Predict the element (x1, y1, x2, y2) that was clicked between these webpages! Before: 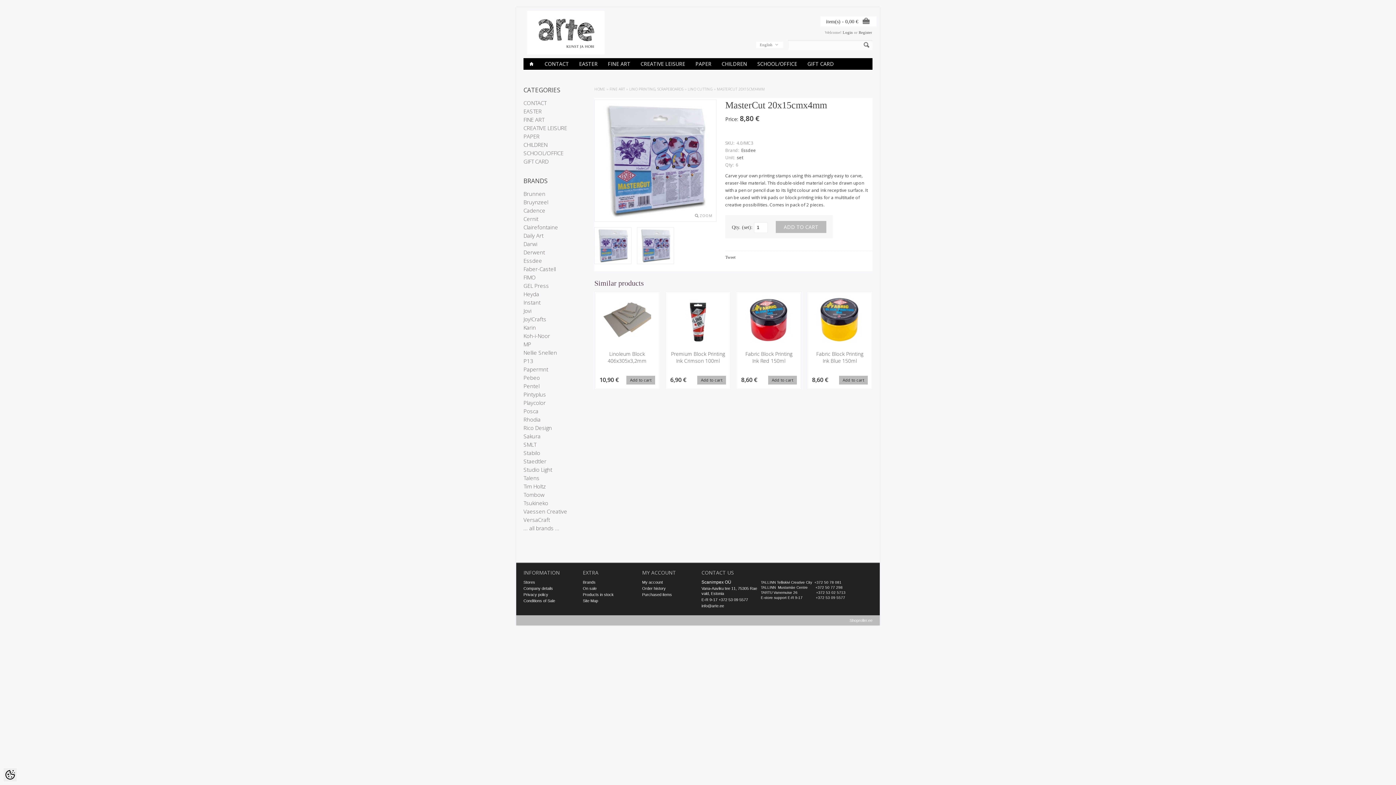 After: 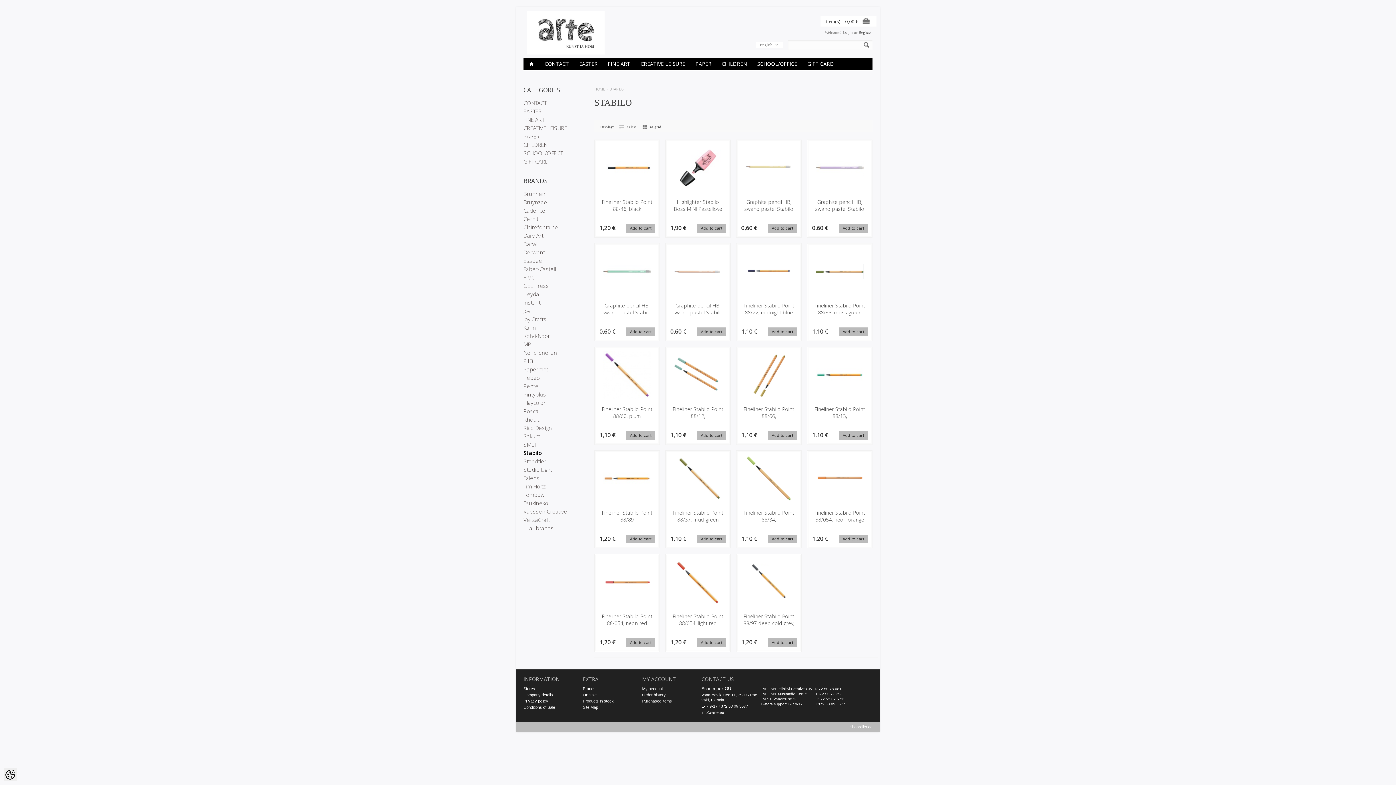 Action: bbox: (523, 449, 540, 456) label: Stabilo